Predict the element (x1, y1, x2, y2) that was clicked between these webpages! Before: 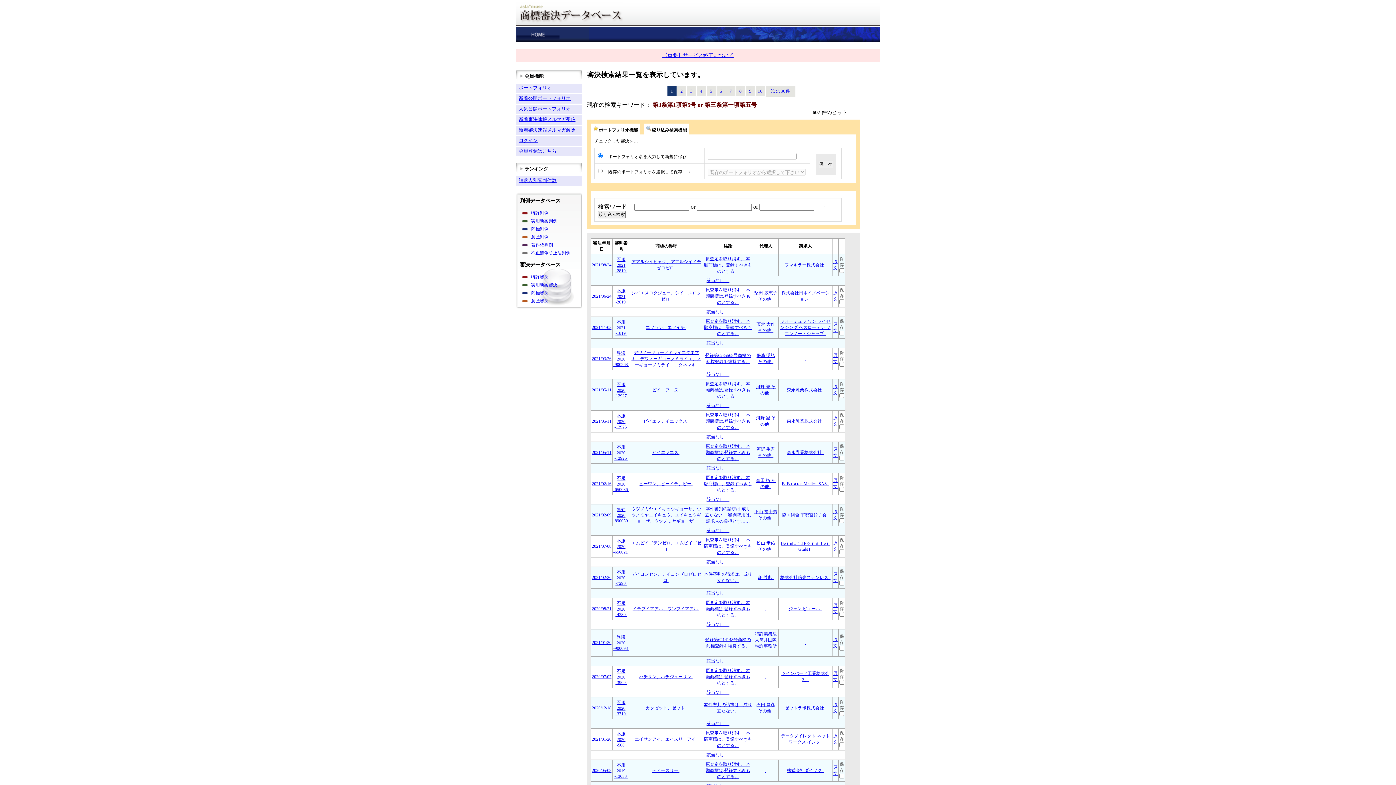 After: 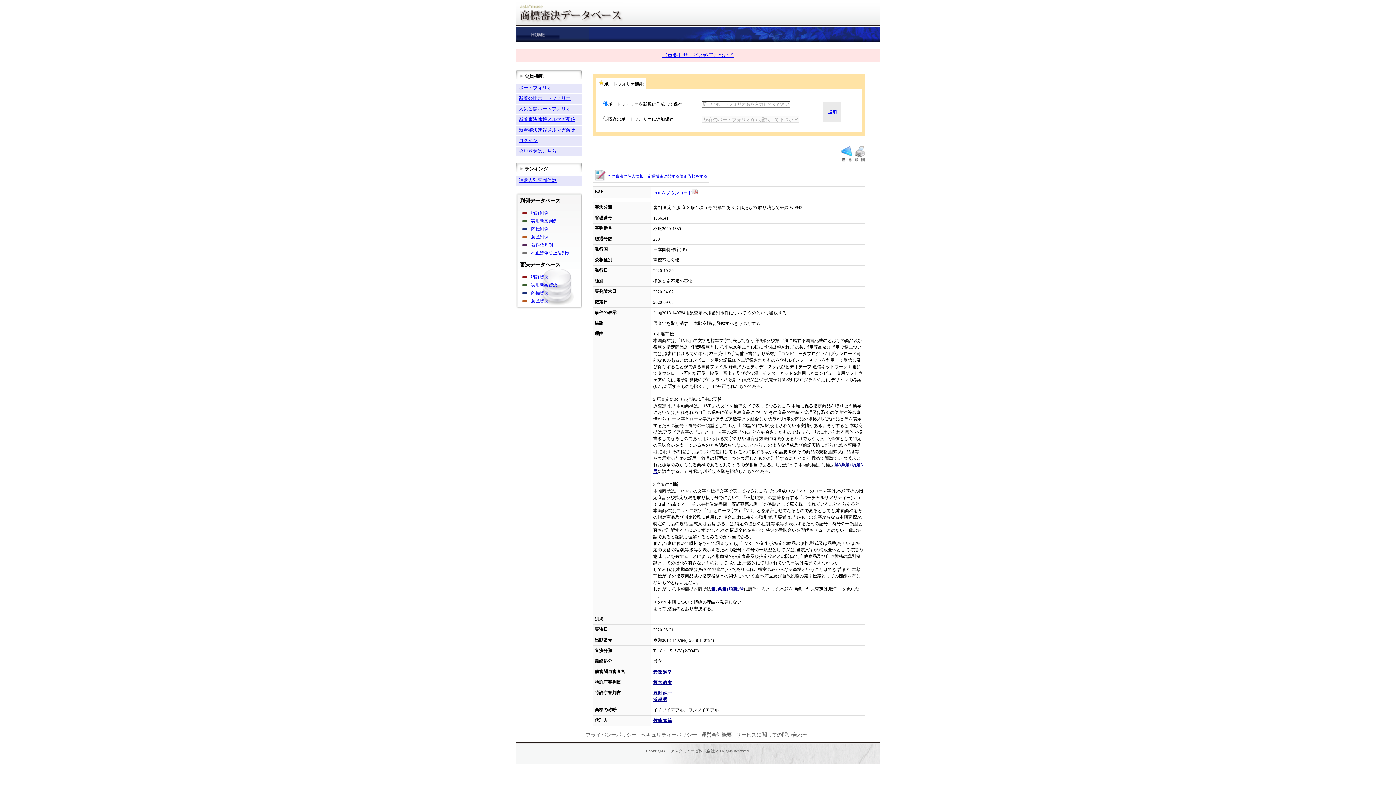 Action: bbox: (615, 601, 626, 617) label: 不服
2020 -4380 